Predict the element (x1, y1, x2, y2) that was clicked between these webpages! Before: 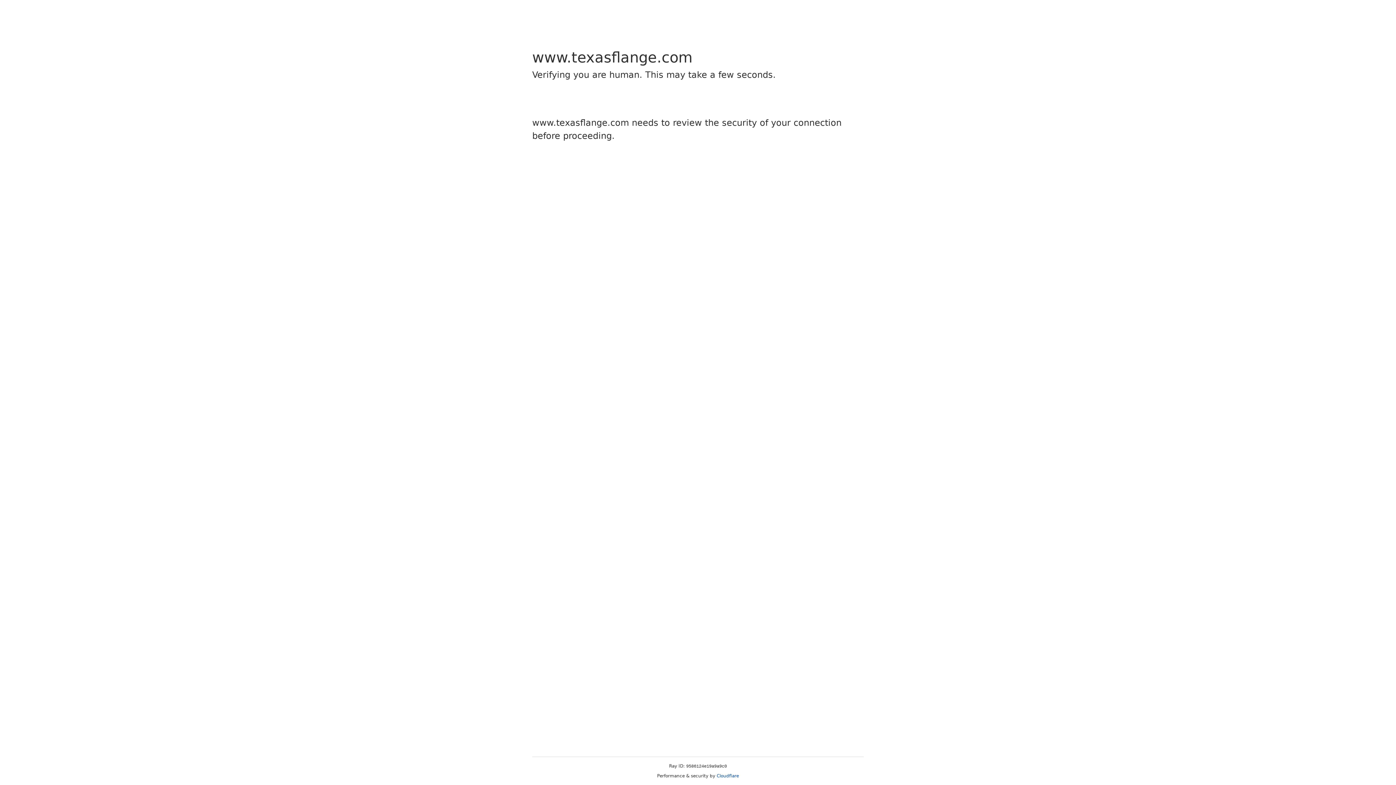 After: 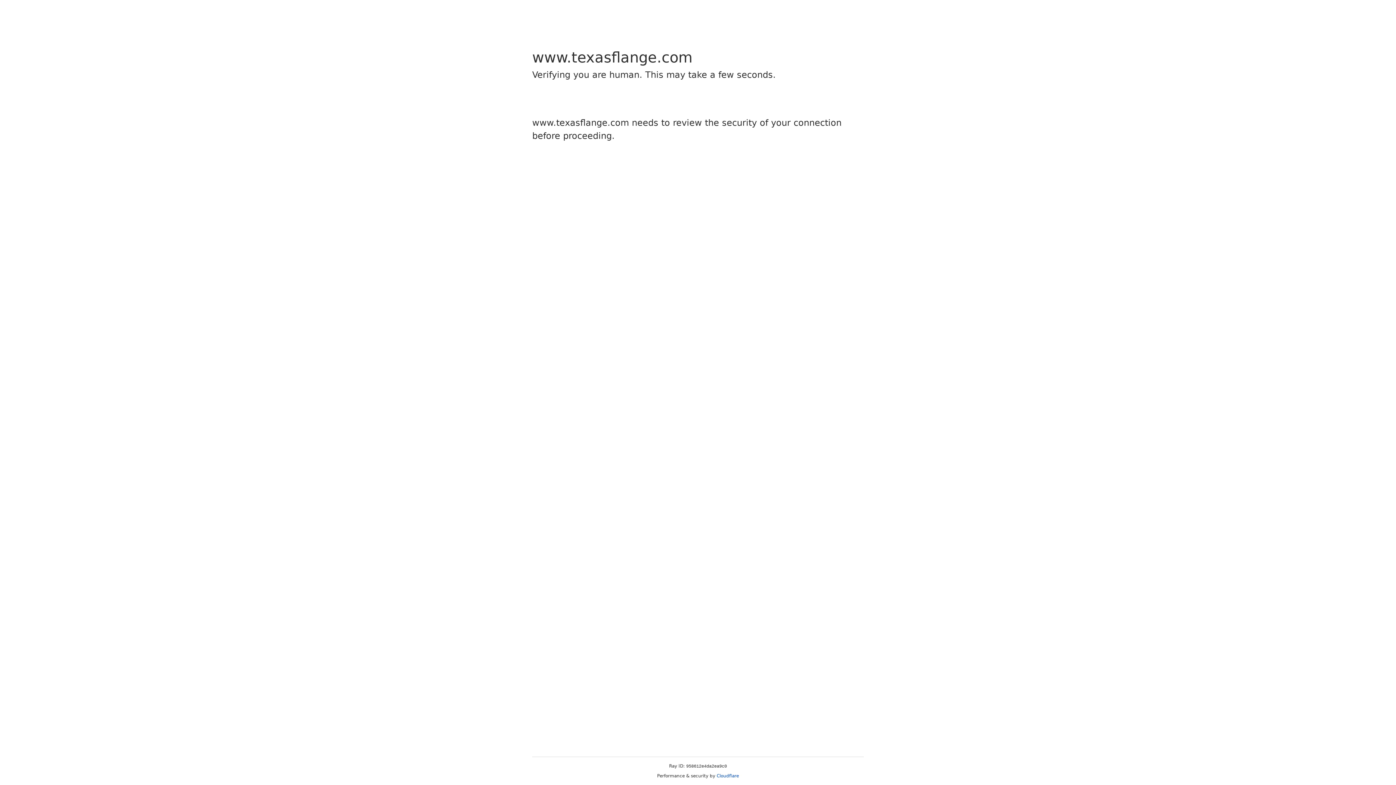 Action: bbox: (716, 773, 739, 778) label: Cloudflare